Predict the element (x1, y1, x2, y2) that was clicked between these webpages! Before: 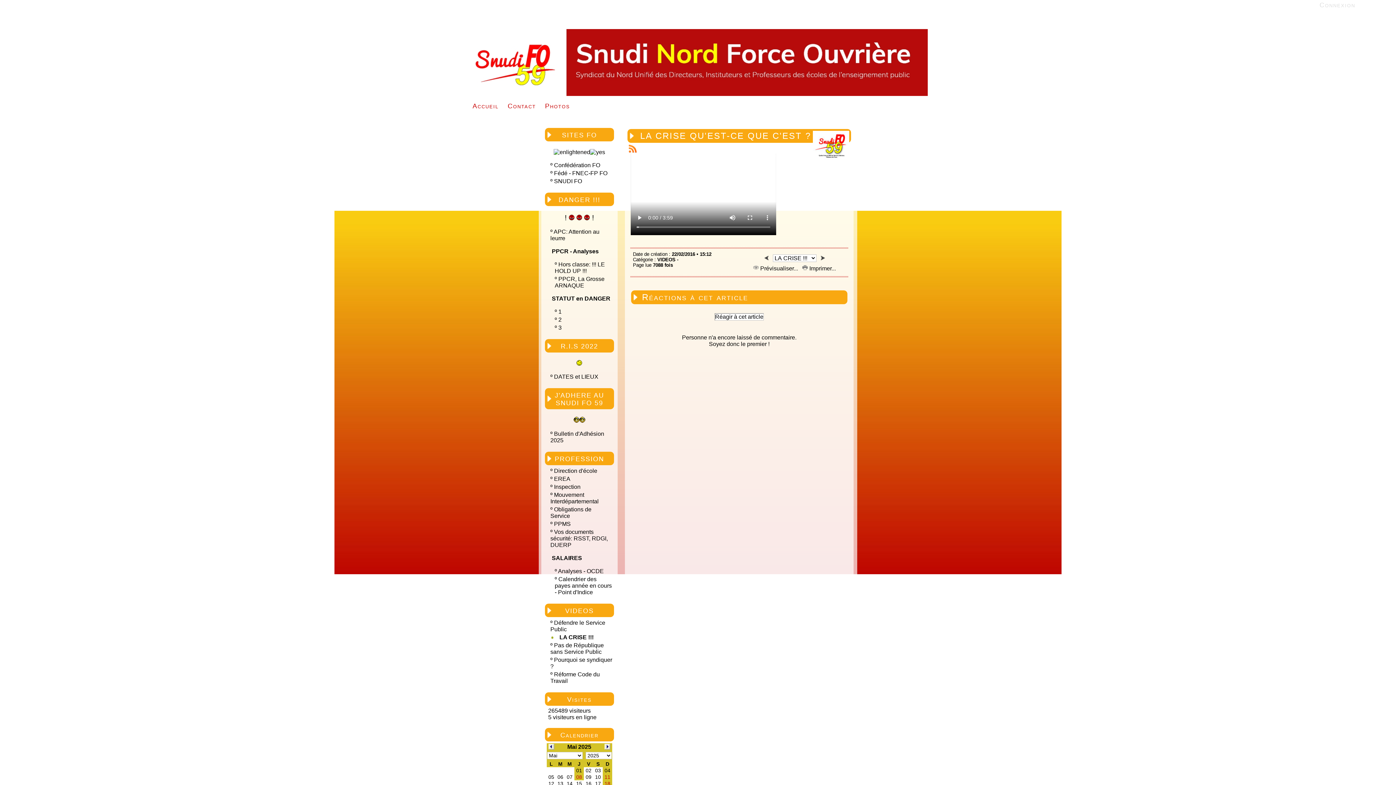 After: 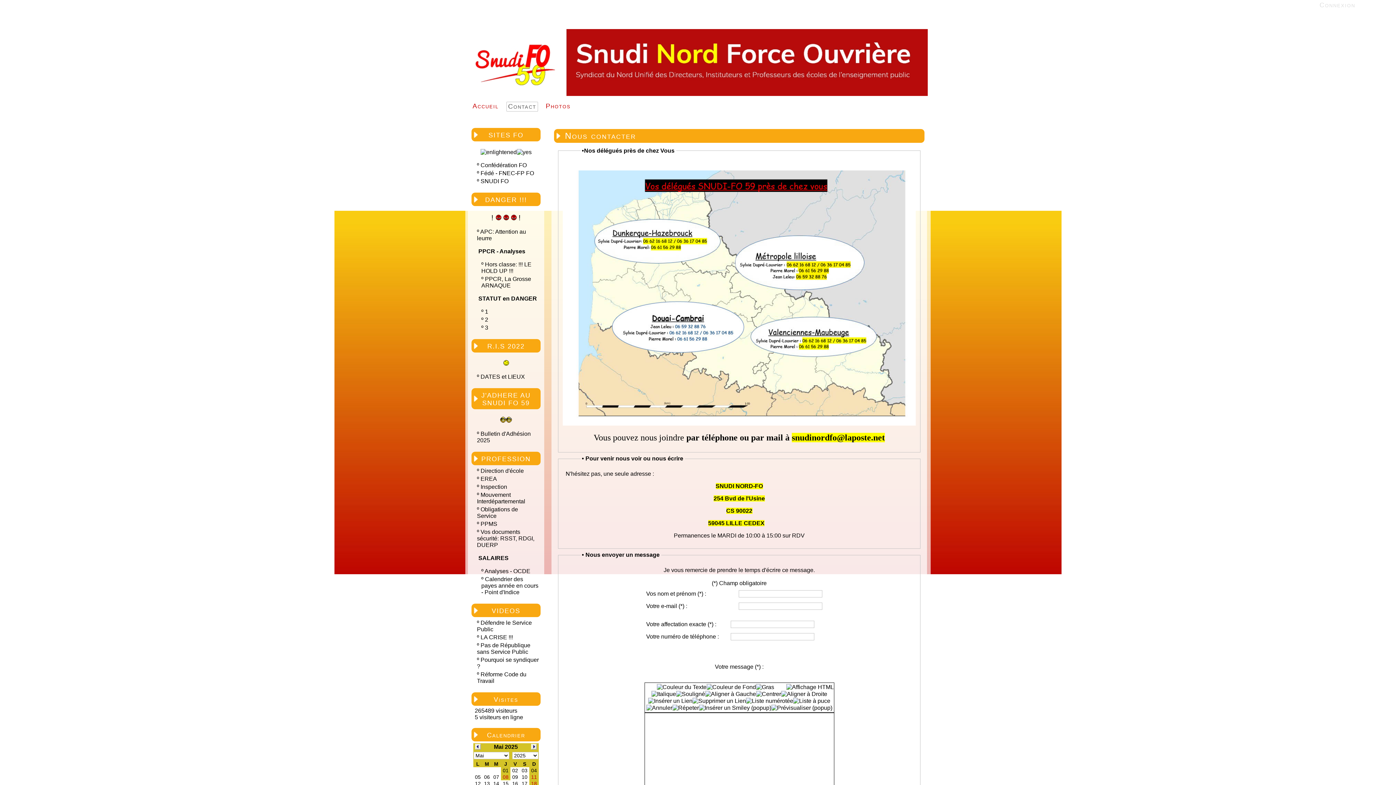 Action: bbox: (506, 101, 537, 110) label: Contact